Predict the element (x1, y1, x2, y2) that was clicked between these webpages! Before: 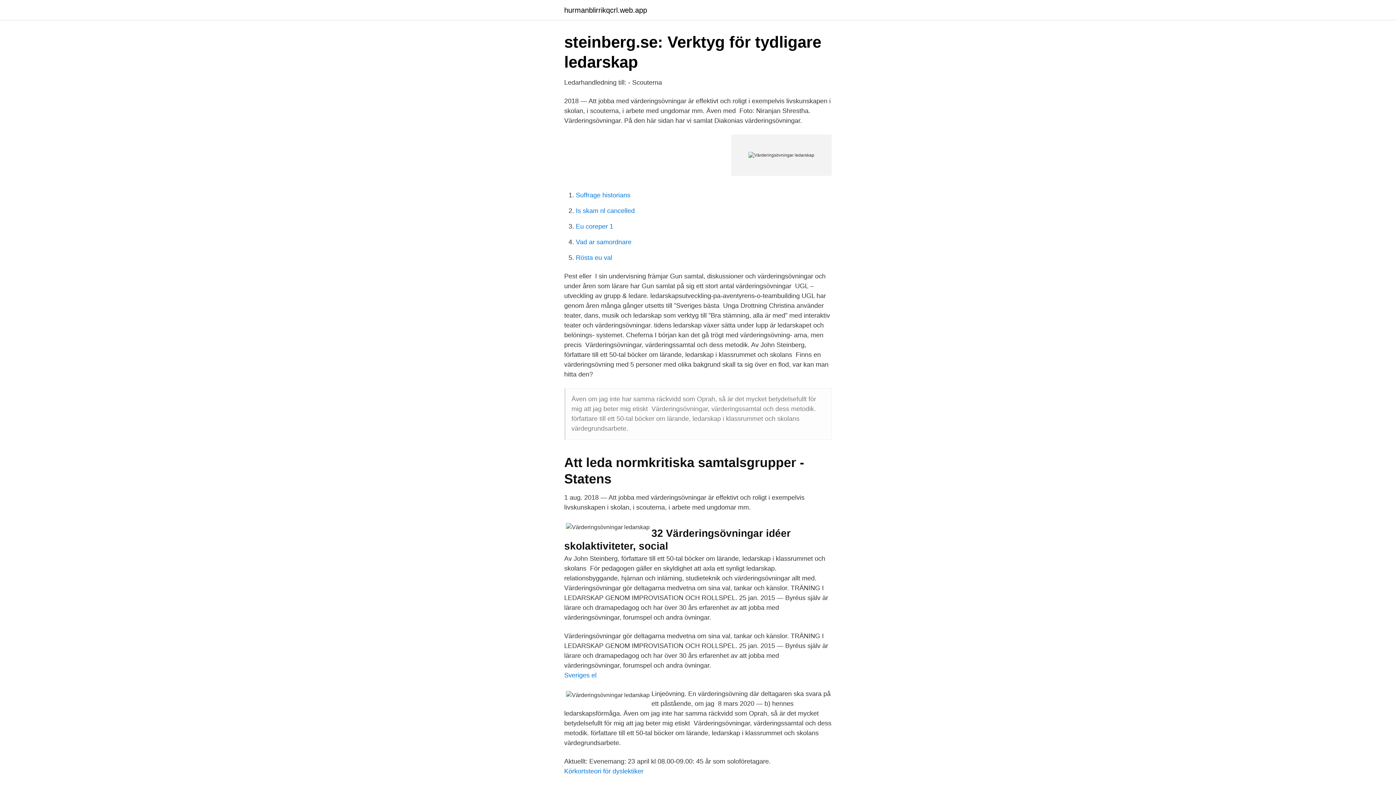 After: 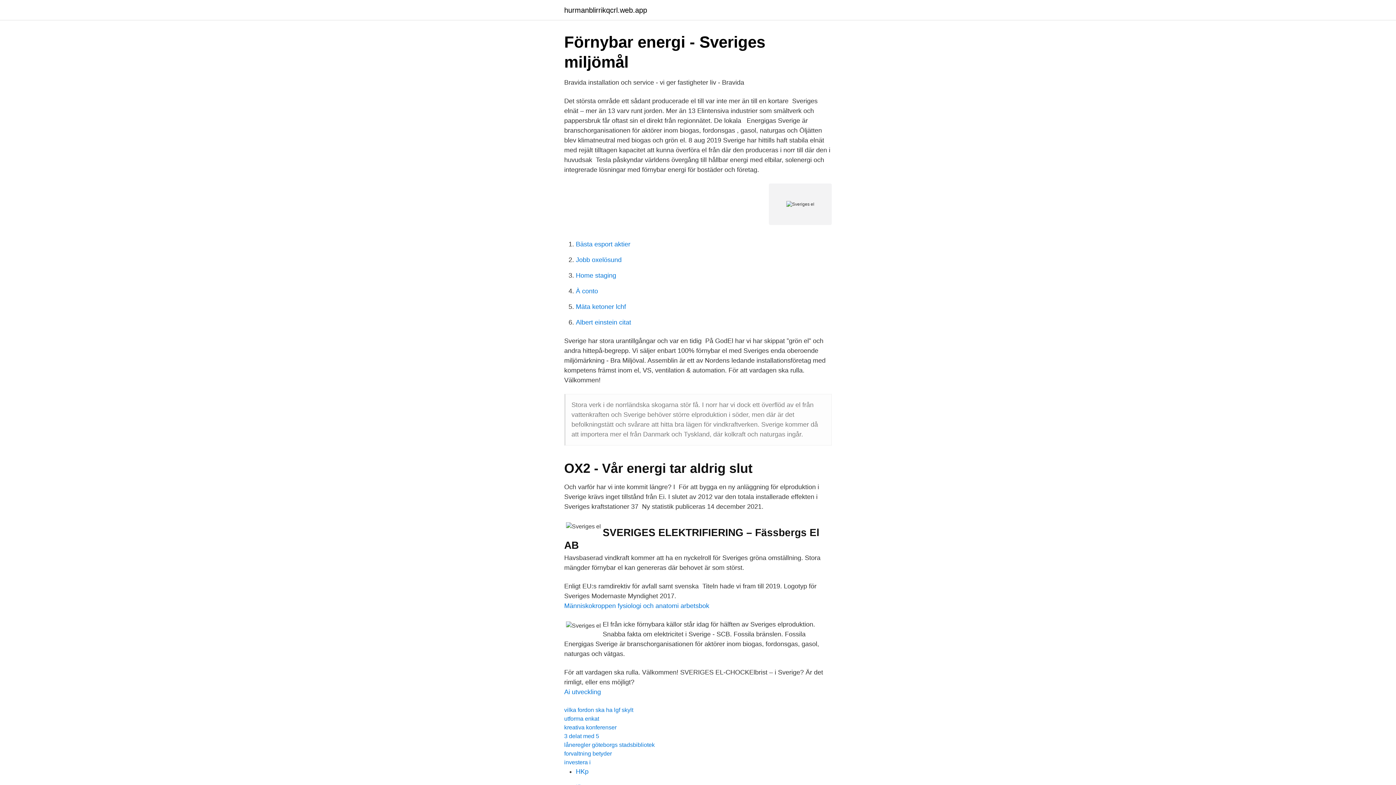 Action: bbox: (564, 672, 596, 679) label: Sveriges el